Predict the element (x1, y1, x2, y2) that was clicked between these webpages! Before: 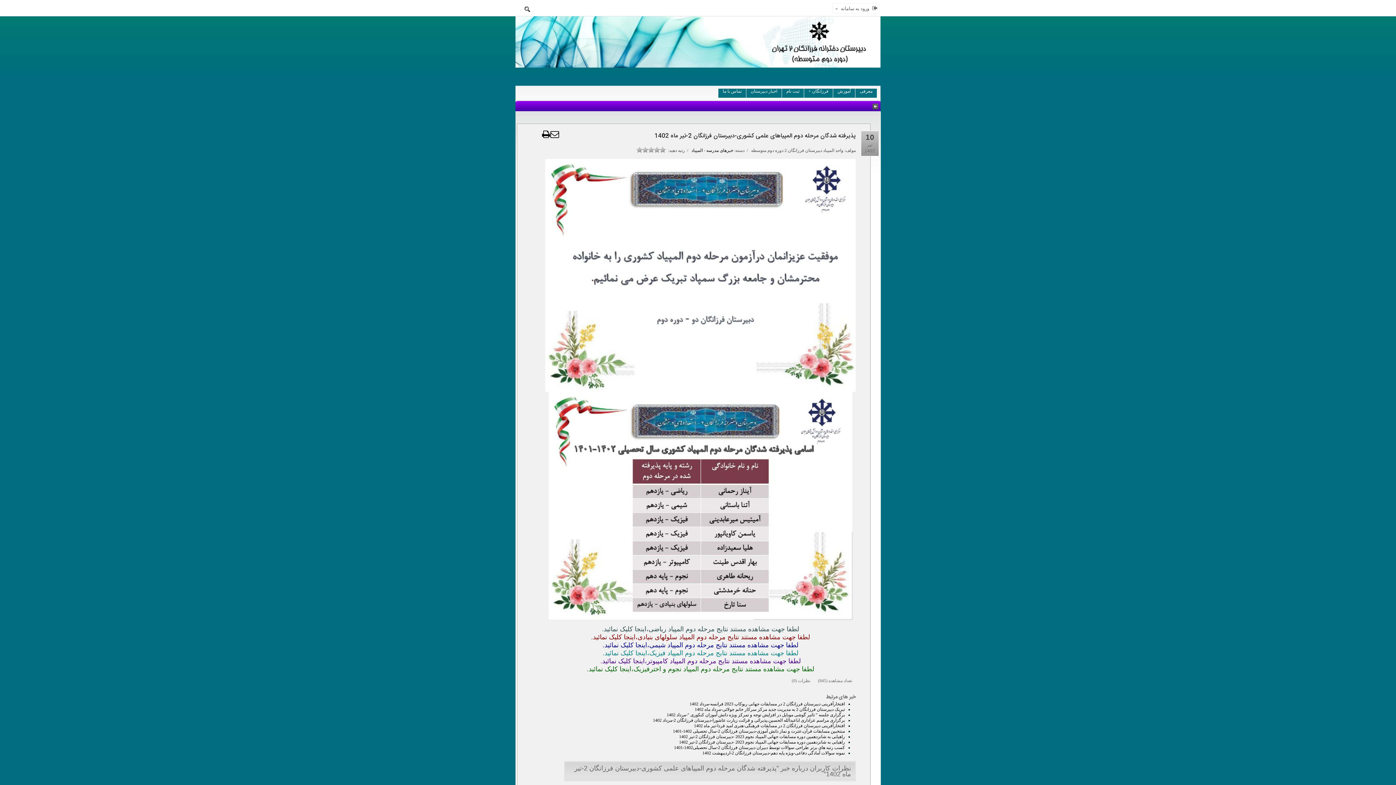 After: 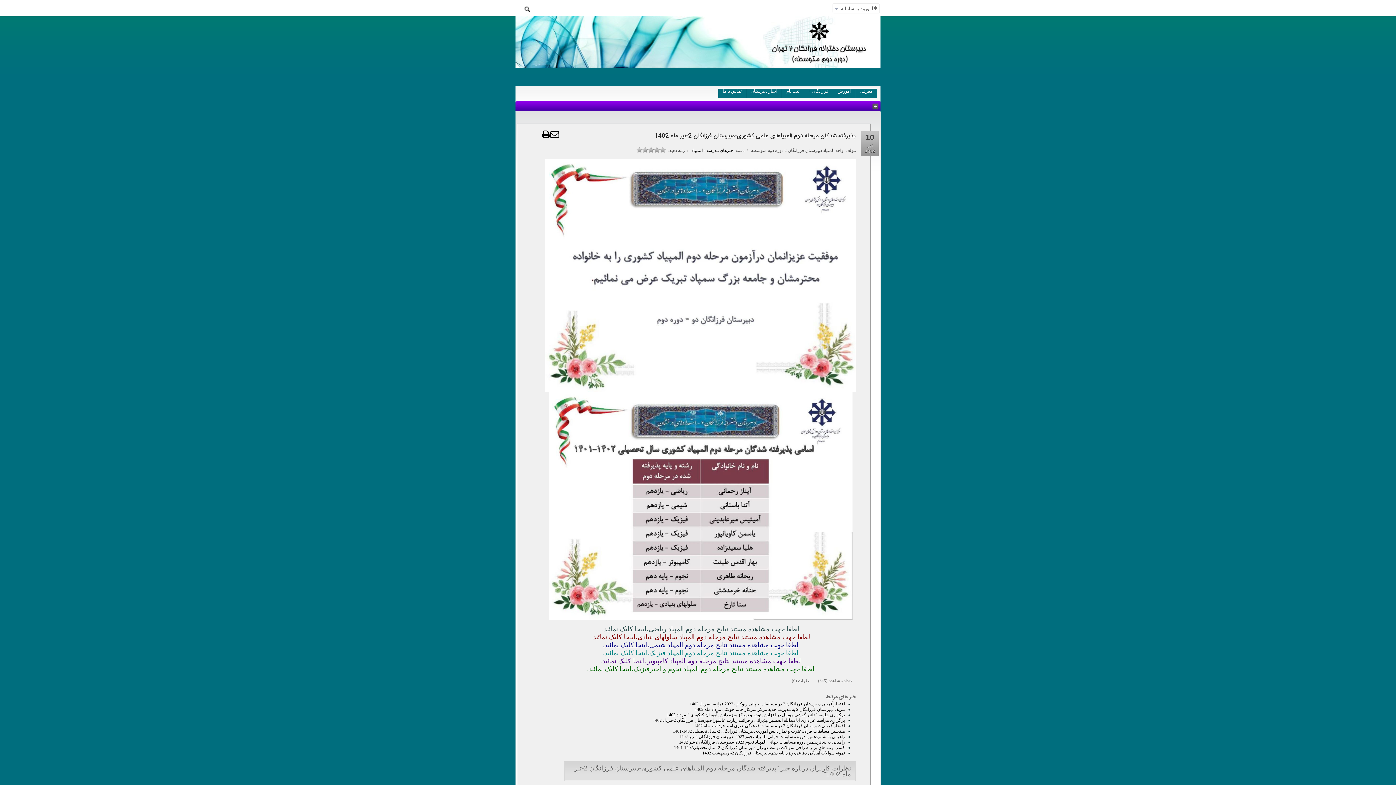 Action: bbox: (602, 641, 798, 649) label: لطفا جهت مشاهده مستند نتایج مرحله دوم المپیاد شیمی،اینجا کلیک نمائید.